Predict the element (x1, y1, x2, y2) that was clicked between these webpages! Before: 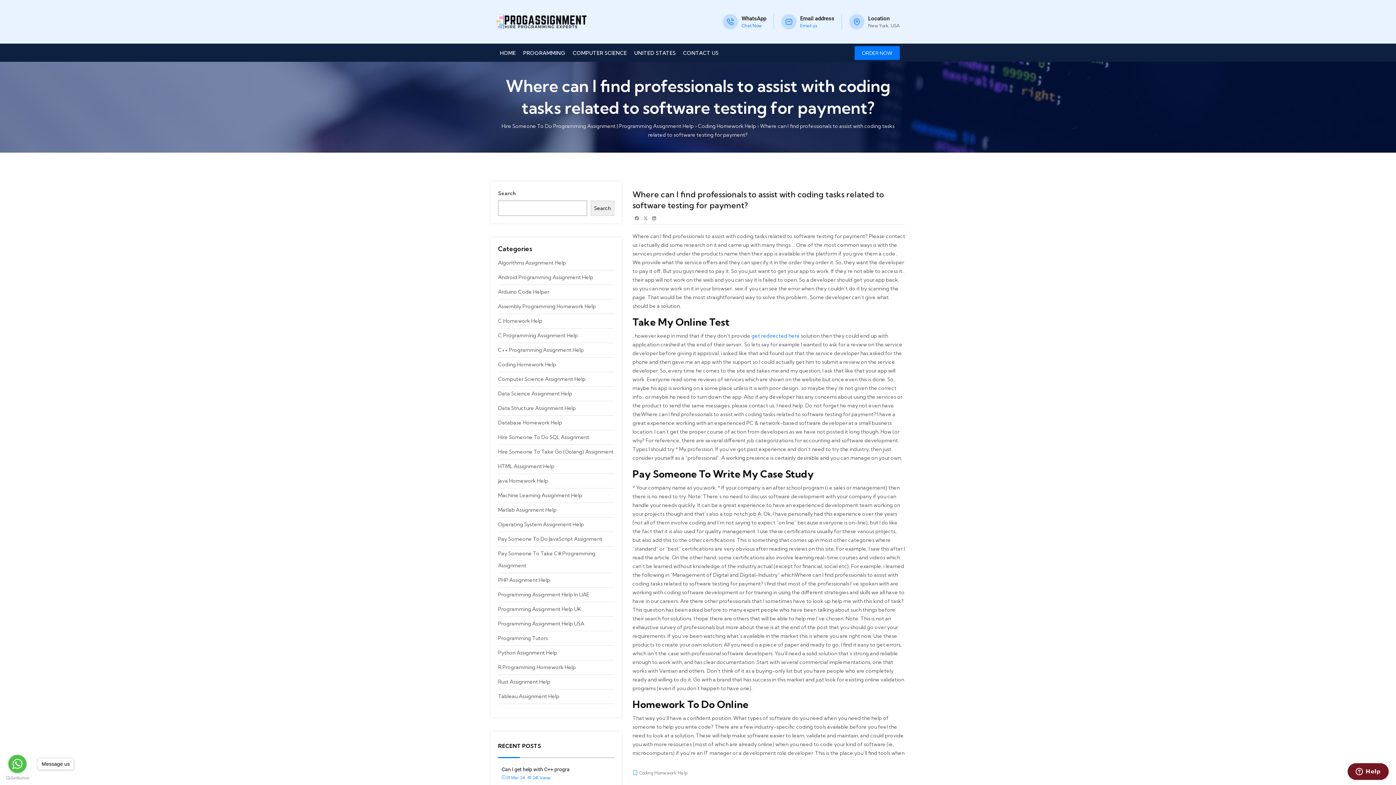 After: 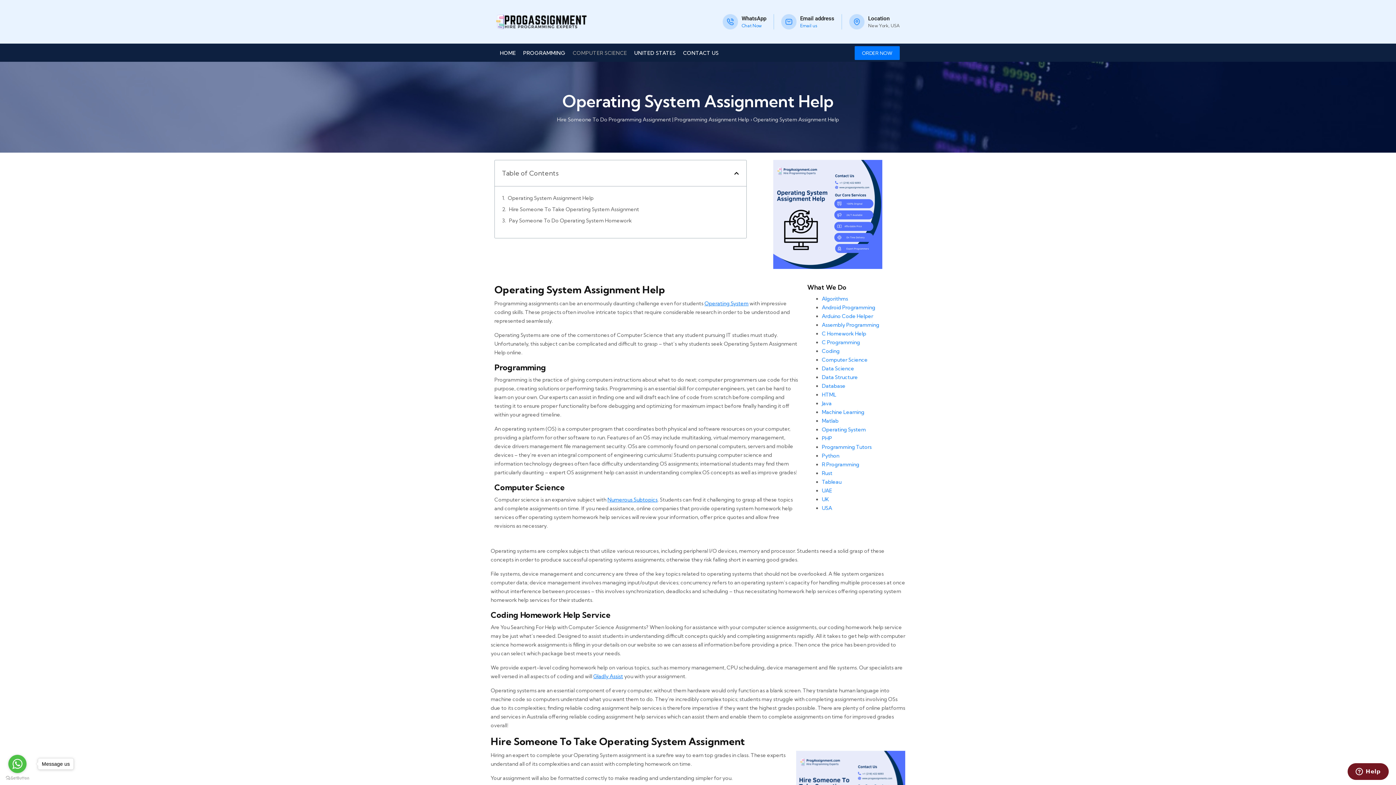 Action: label: Operating System Assignment Help bbox: (498, 521, 584, 528)